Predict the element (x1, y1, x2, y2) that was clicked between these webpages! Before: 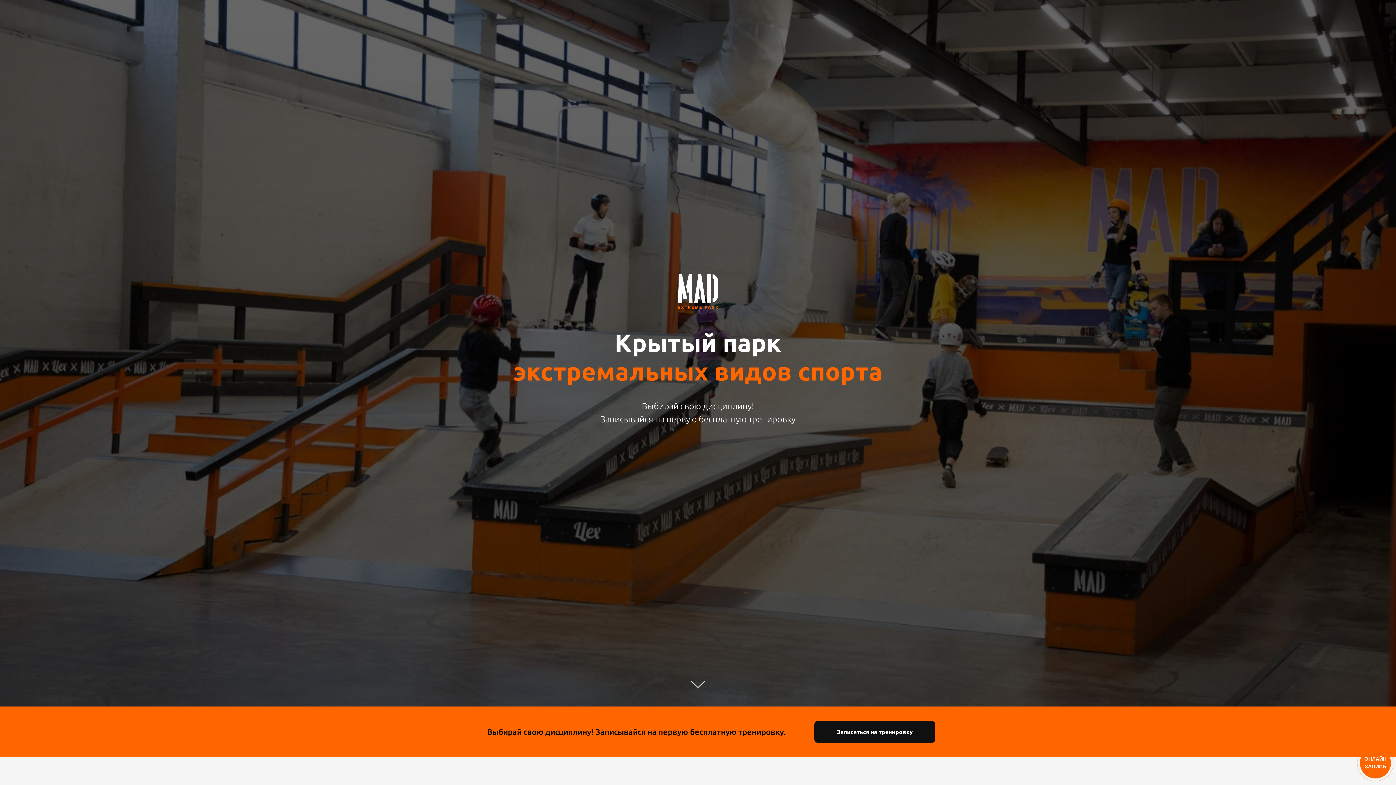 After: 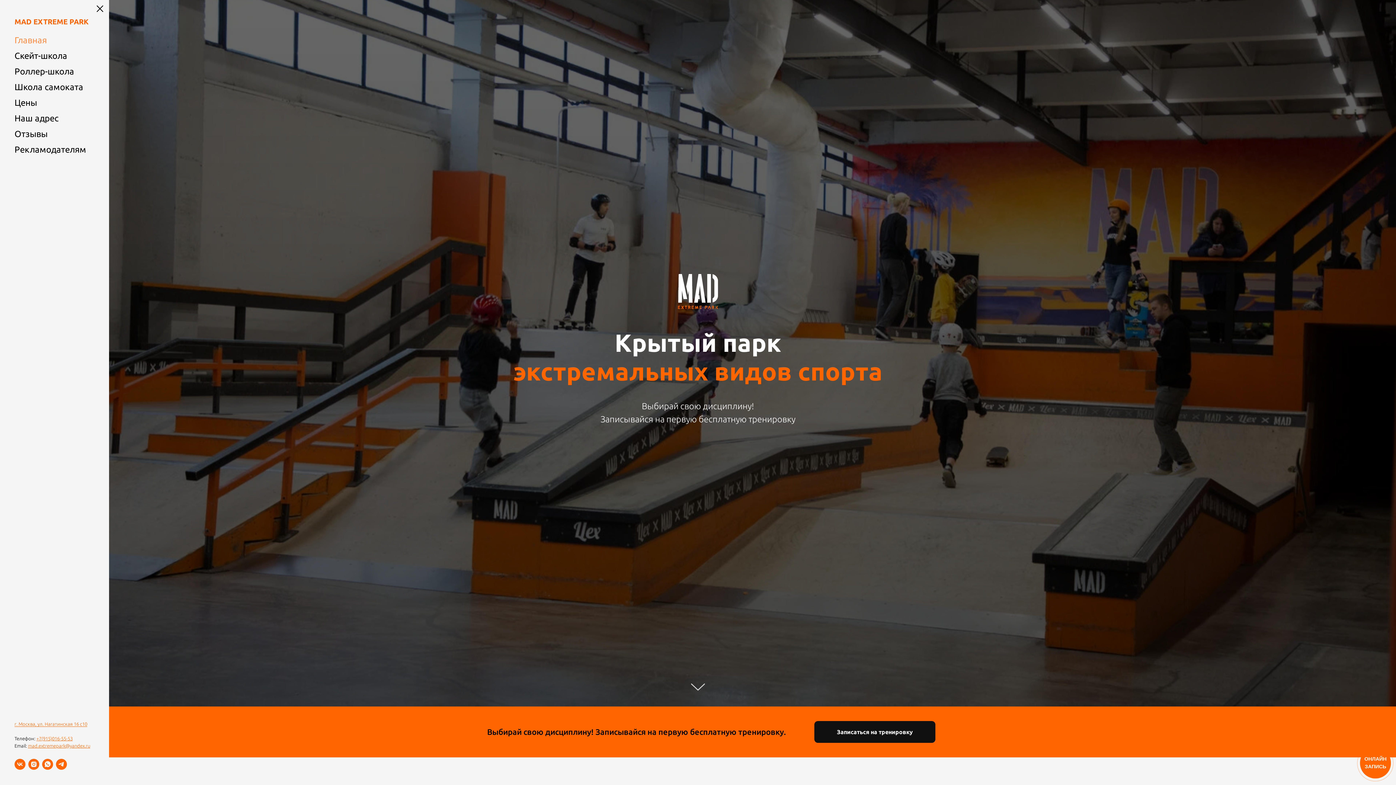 Action: label: Навигационное меню bbox: (1378, 11, 1386, 16)